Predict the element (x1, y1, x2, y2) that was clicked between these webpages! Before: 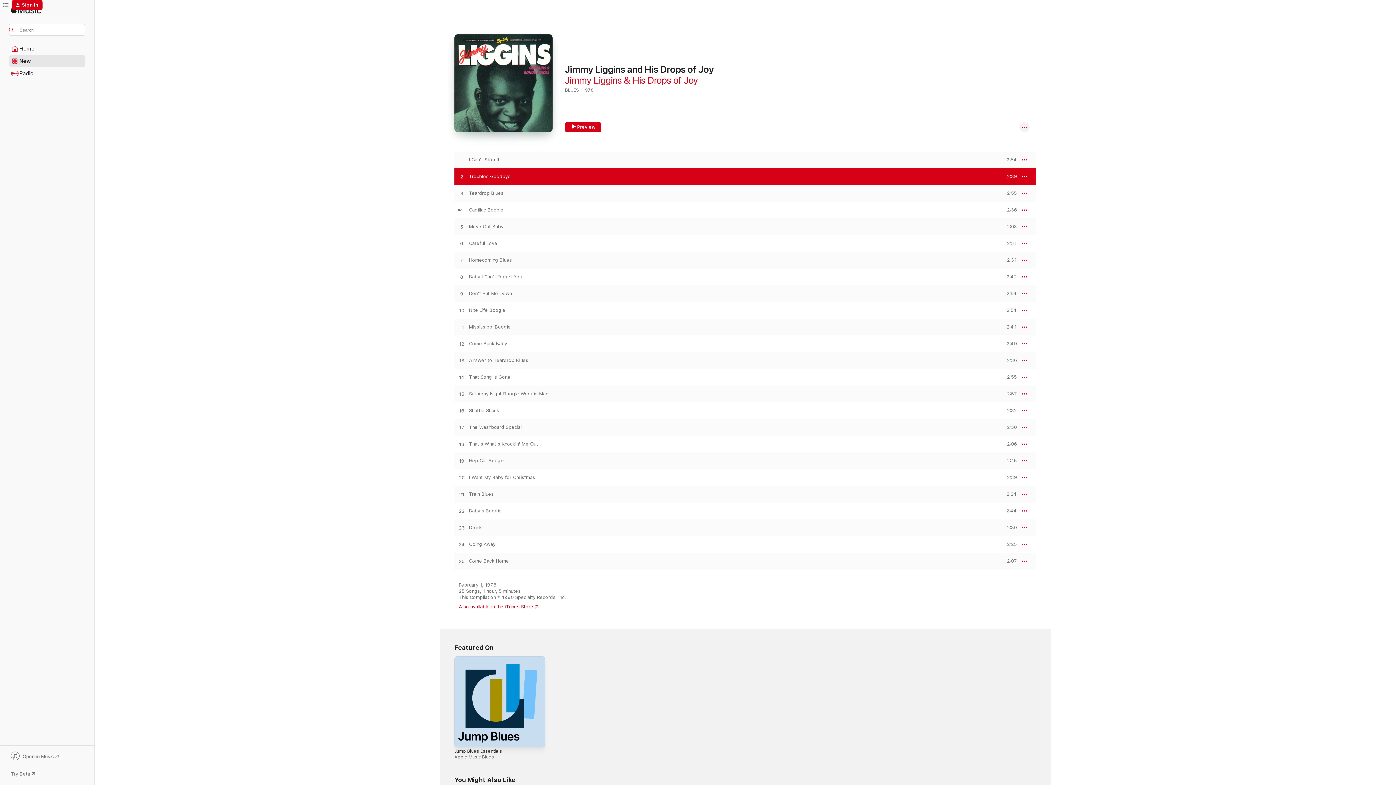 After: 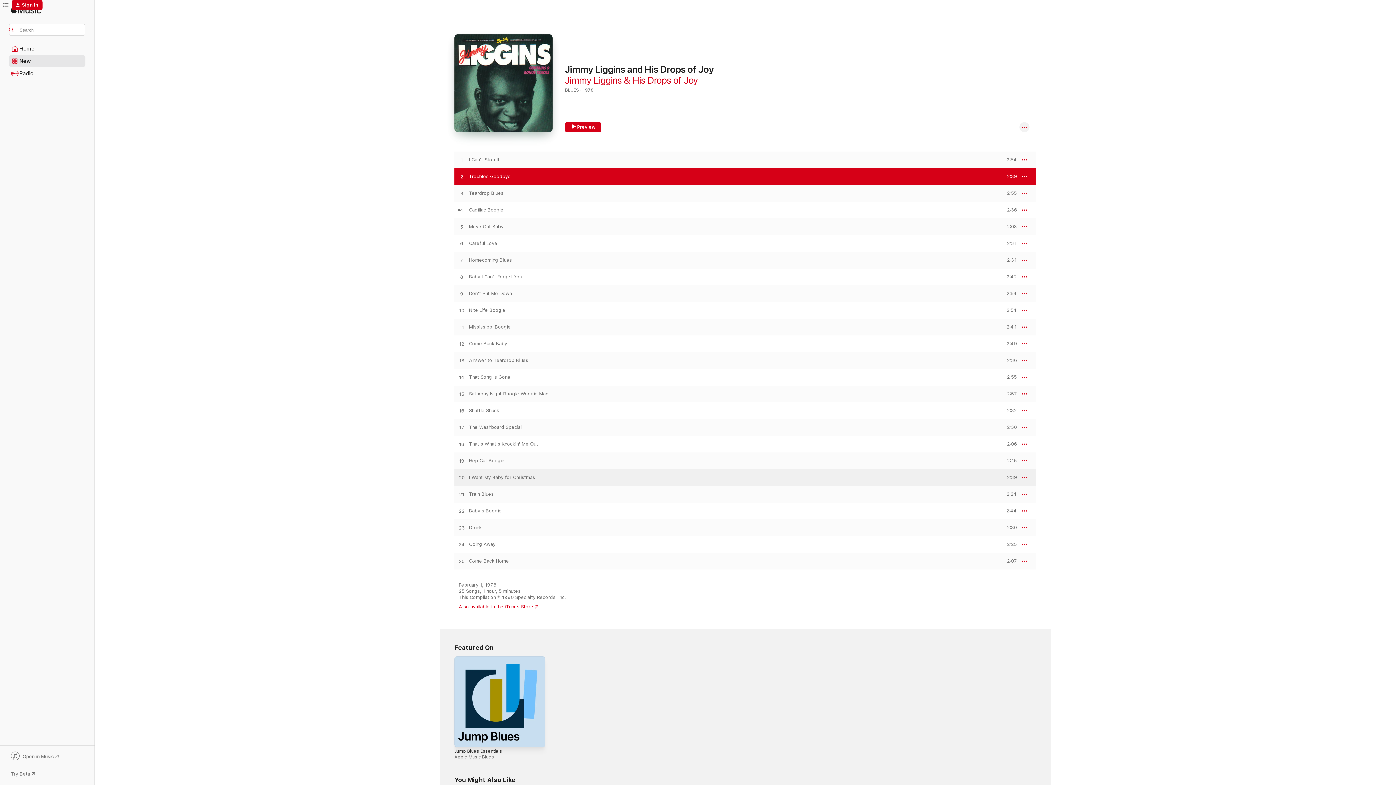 Action: label: PREVIEW bbox: (1000, 475, 1017, 480)